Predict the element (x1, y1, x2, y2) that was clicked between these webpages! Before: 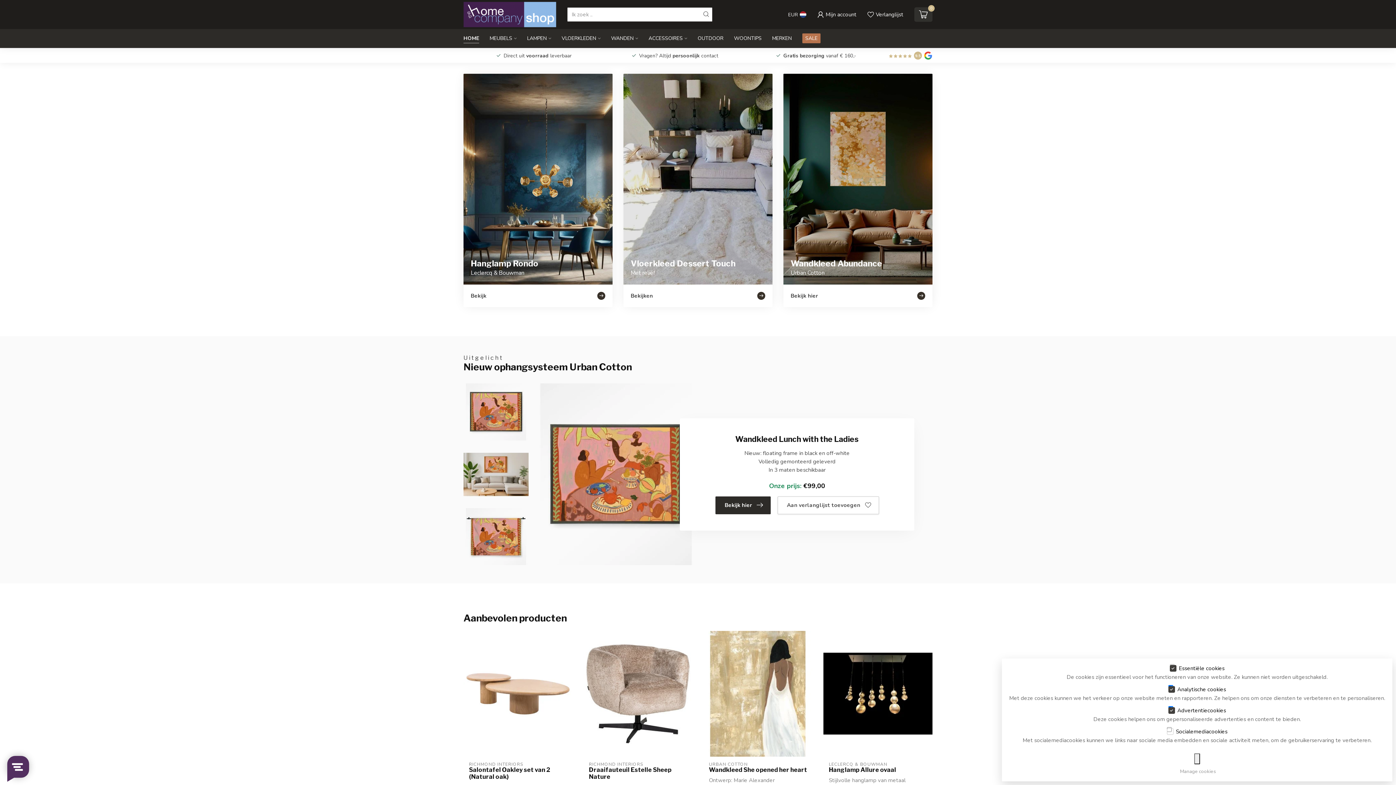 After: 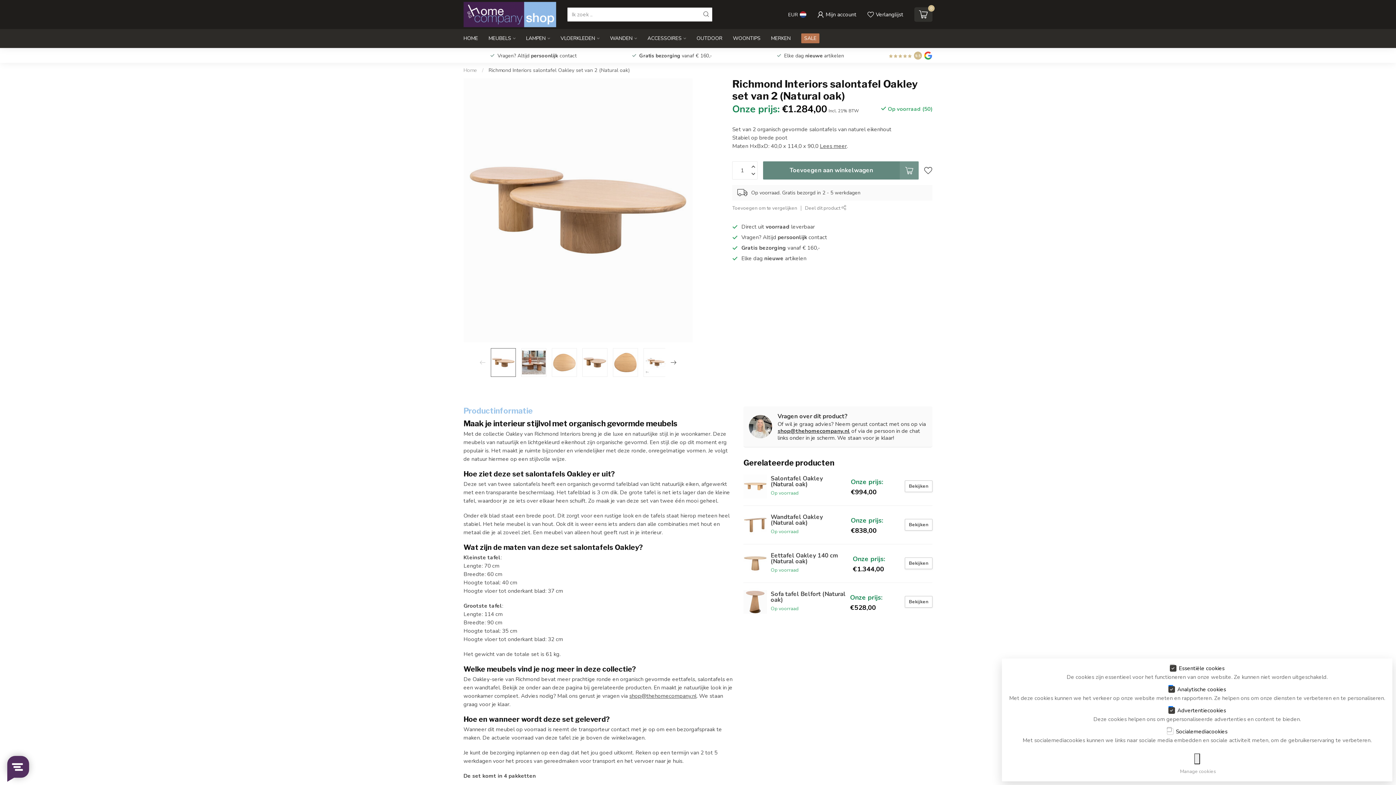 Action: bbox: (463, 631, 572, 757)